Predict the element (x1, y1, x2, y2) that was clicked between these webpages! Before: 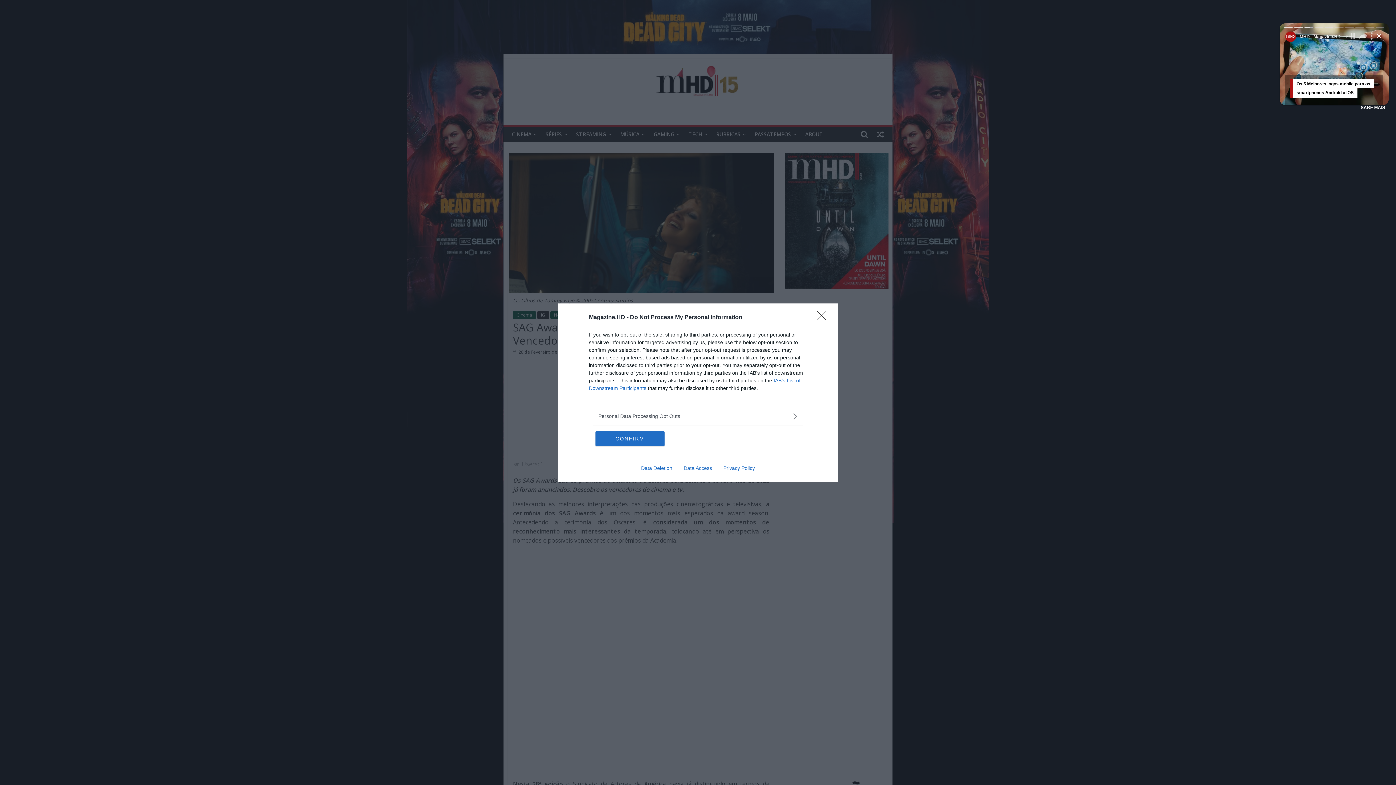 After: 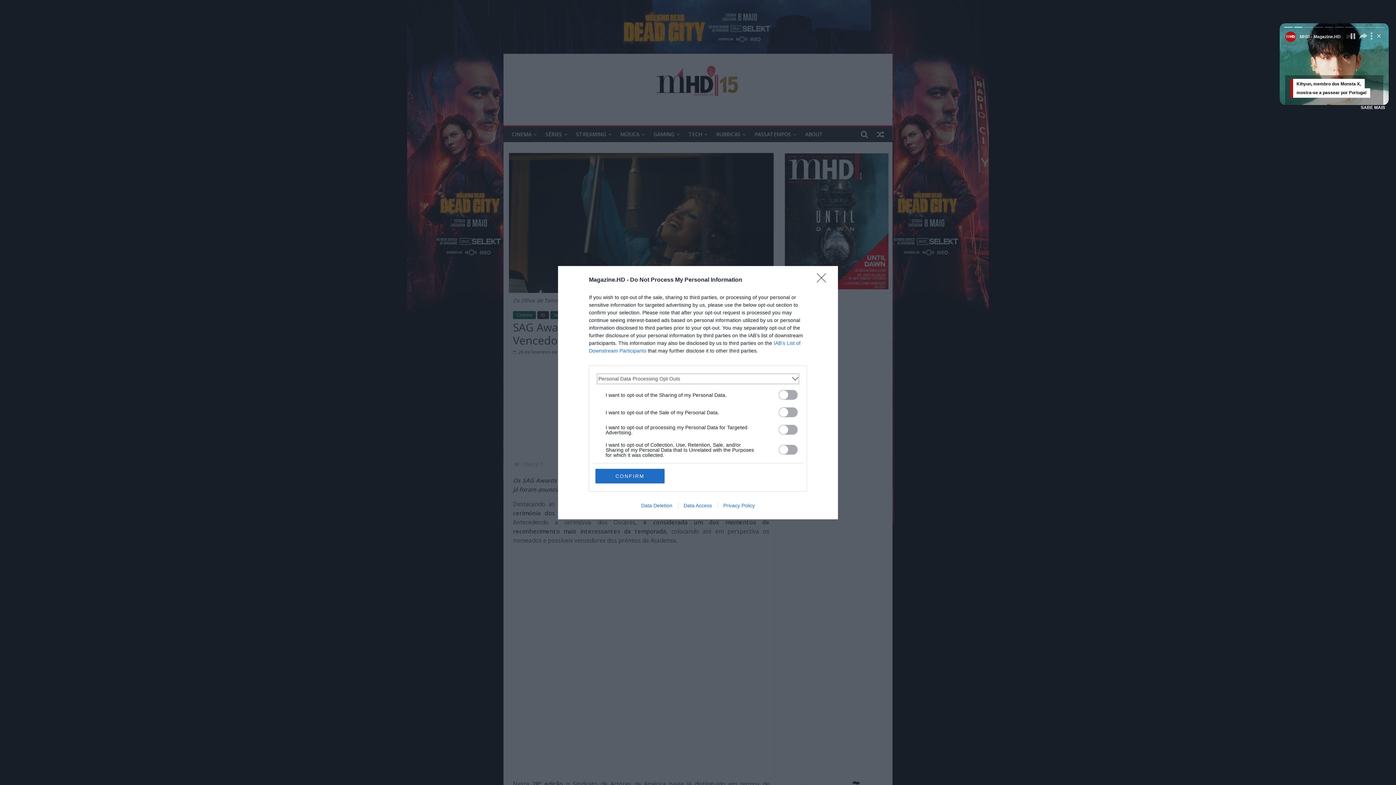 Action: label: Opt-Outs bbox: (598, 412, 797, 420)